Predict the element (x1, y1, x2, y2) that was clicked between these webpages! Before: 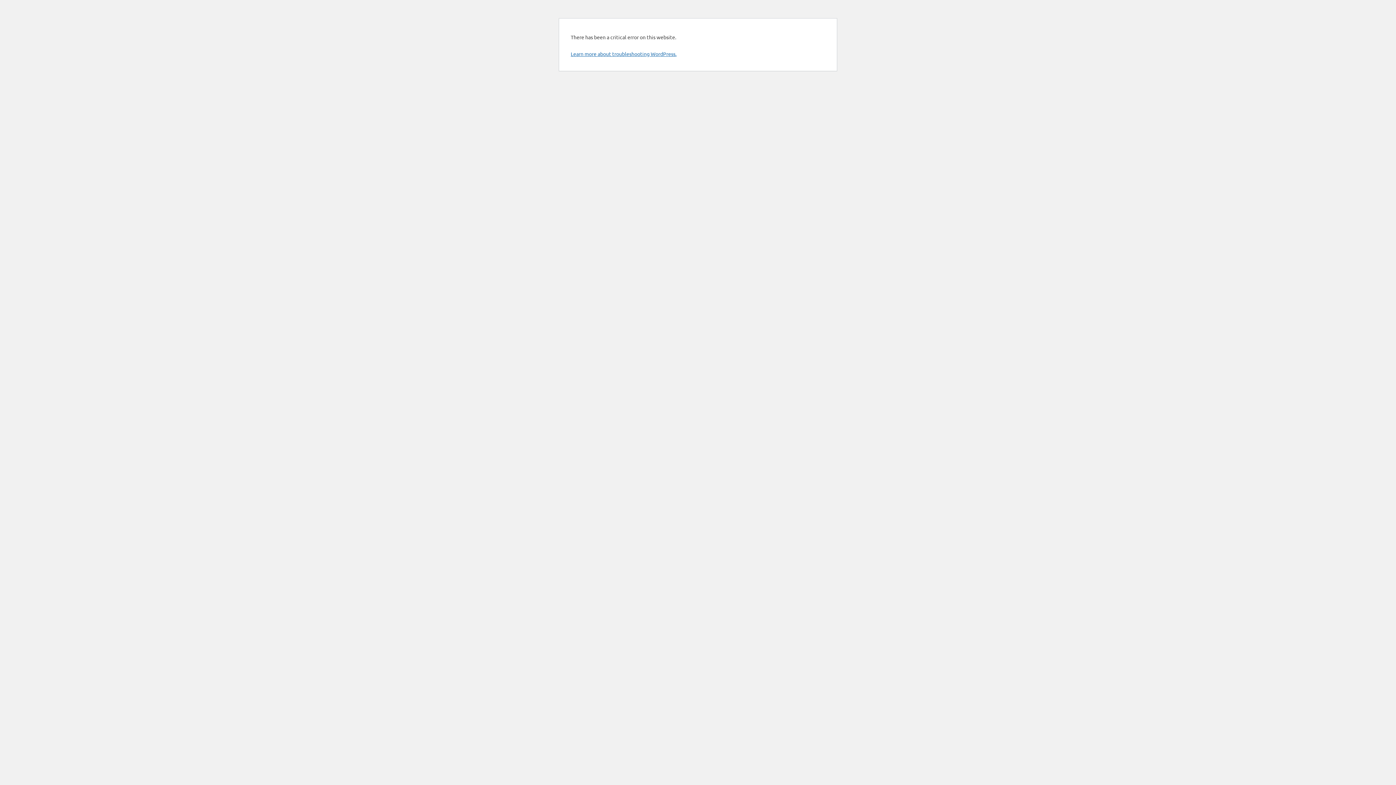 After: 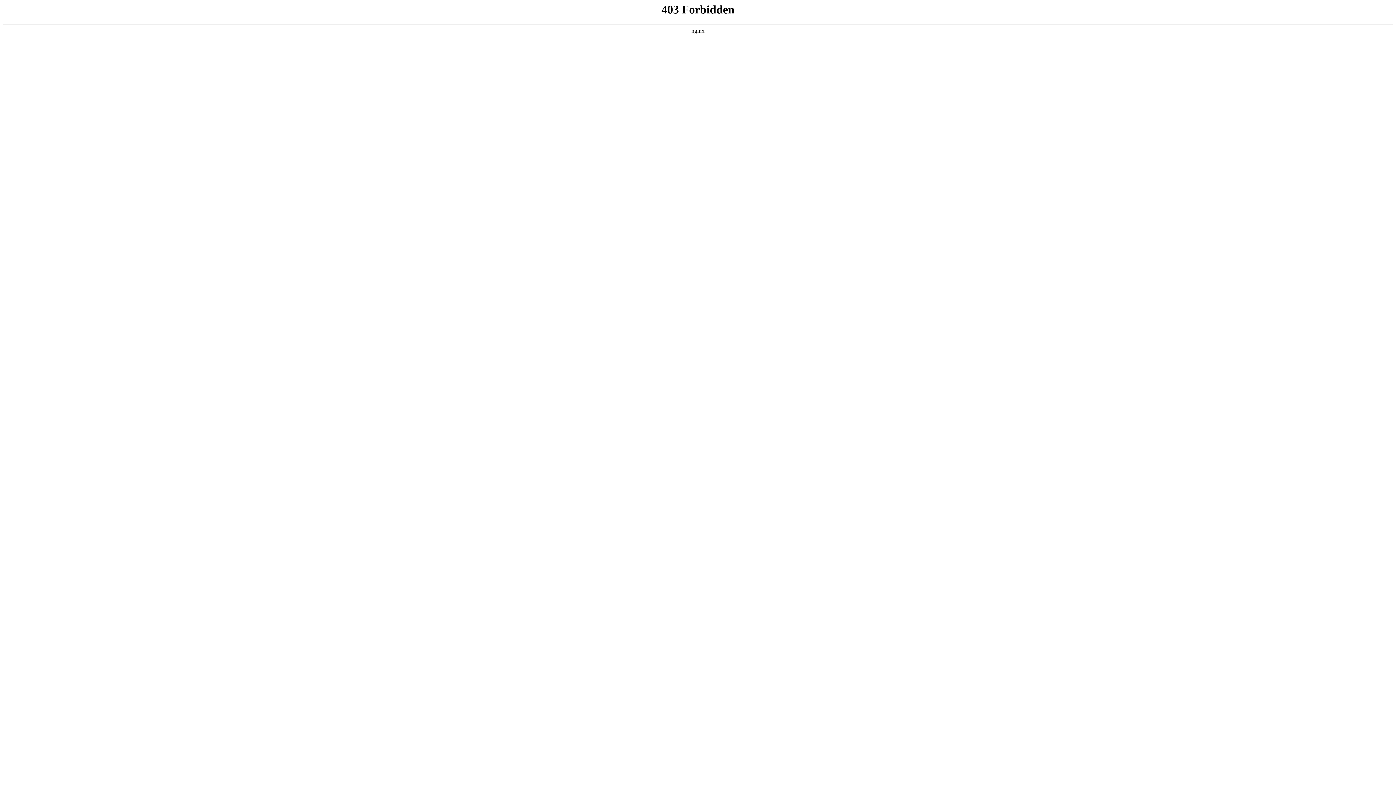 Action: bbox: (570, 50, 676, 57) label: Learn more about troubleshooting WordPress.